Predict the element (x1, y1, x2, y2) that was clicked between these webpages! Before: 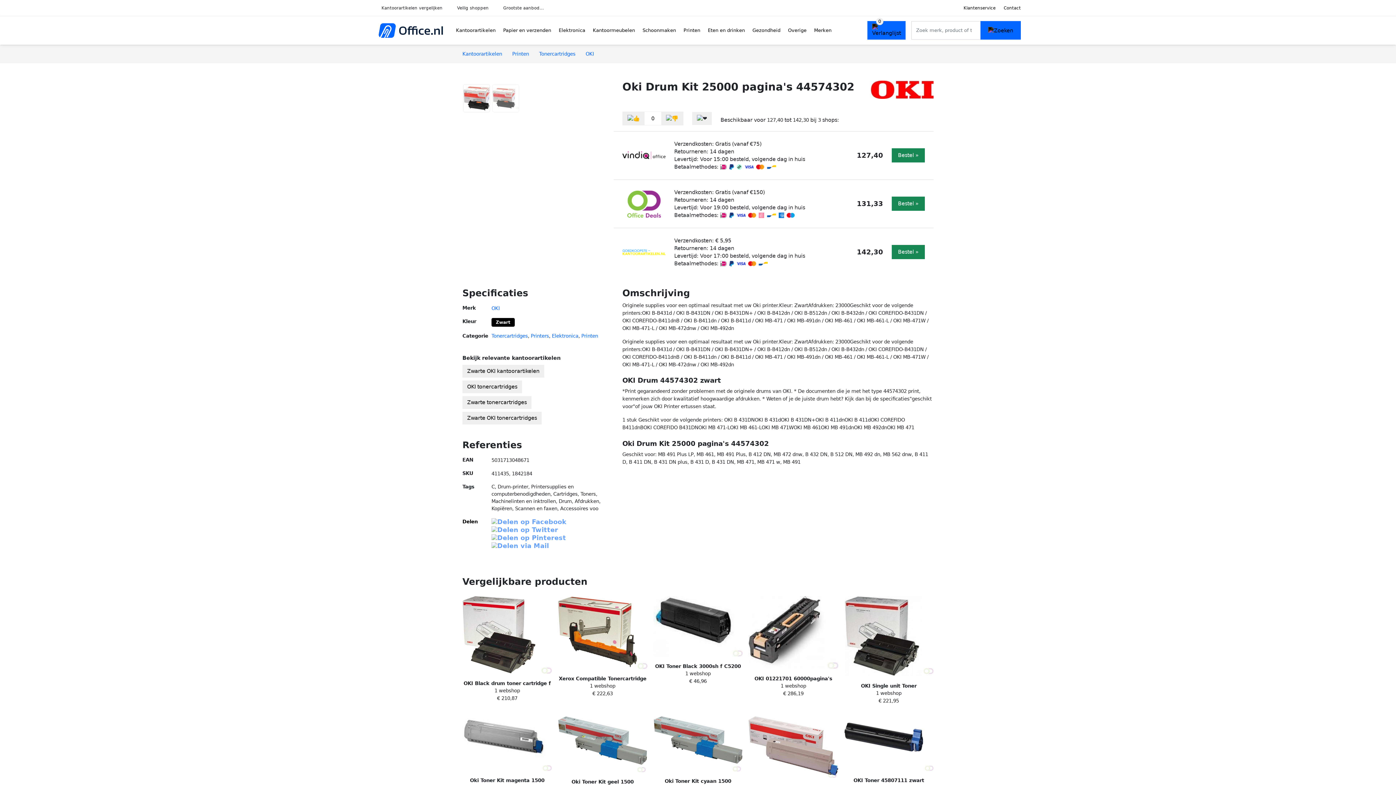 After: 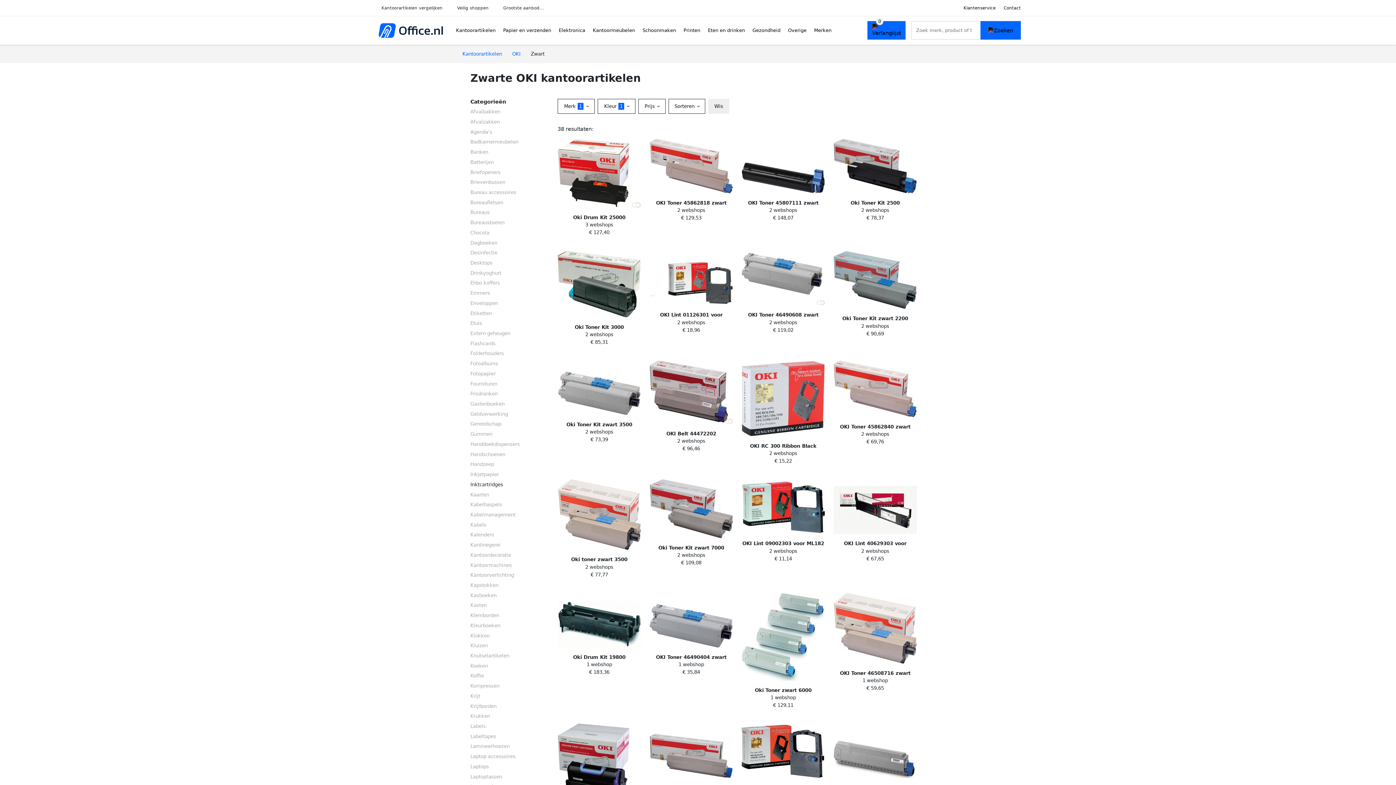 Action: label: Zwarte OKI kantoorartikelen bbox: (462, 365, 544, 377)